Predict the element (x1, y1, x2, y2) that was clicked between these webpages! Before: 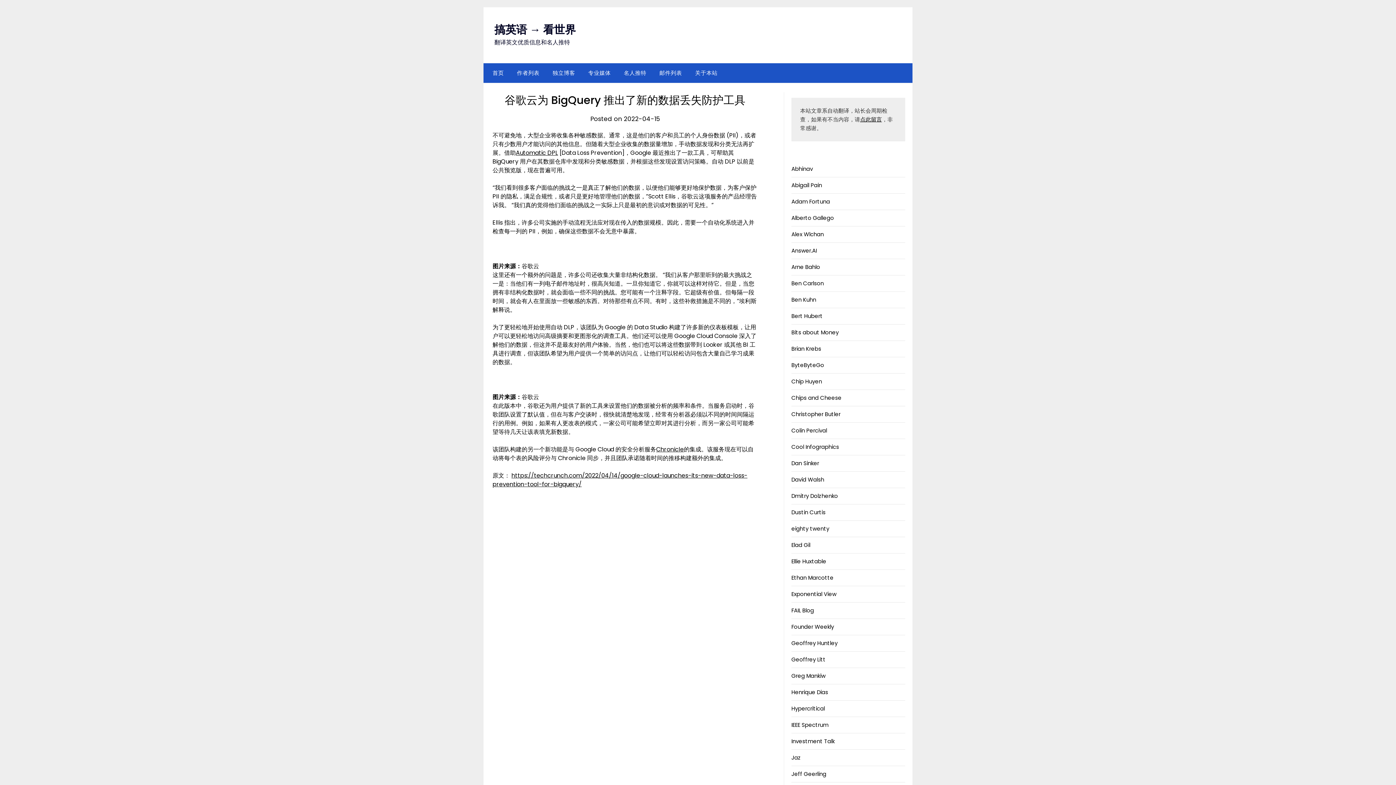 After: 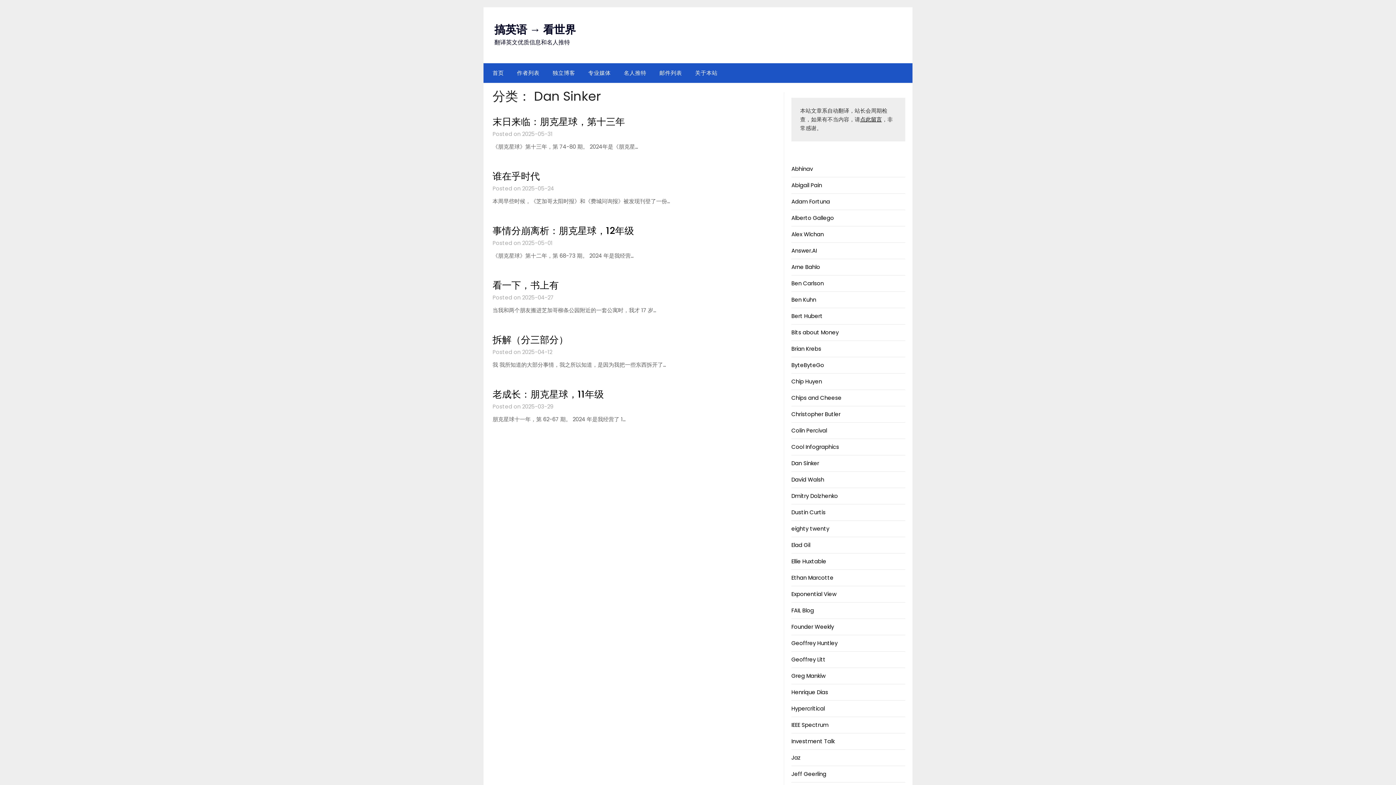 Action: bbox: (791, 459, 819, 467) label: Dan Sinker